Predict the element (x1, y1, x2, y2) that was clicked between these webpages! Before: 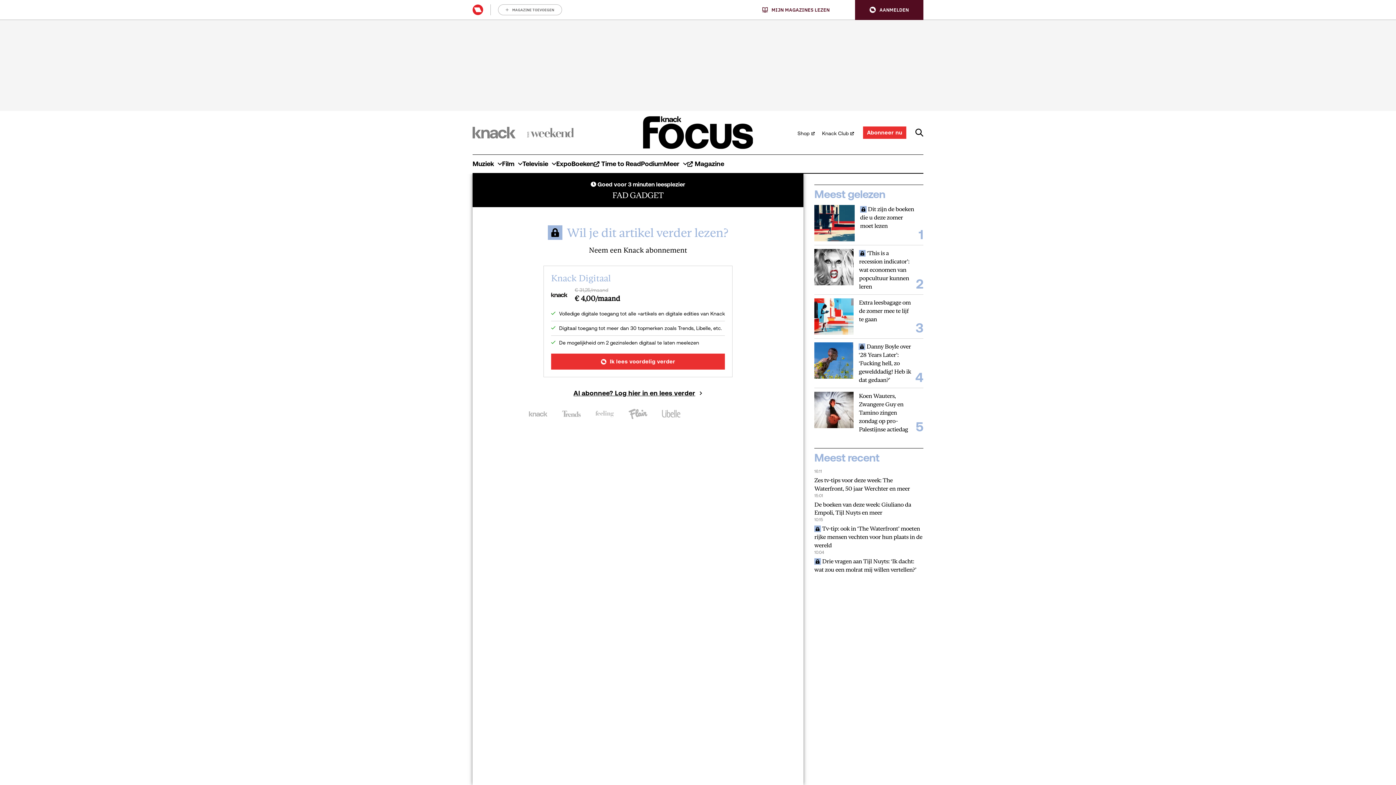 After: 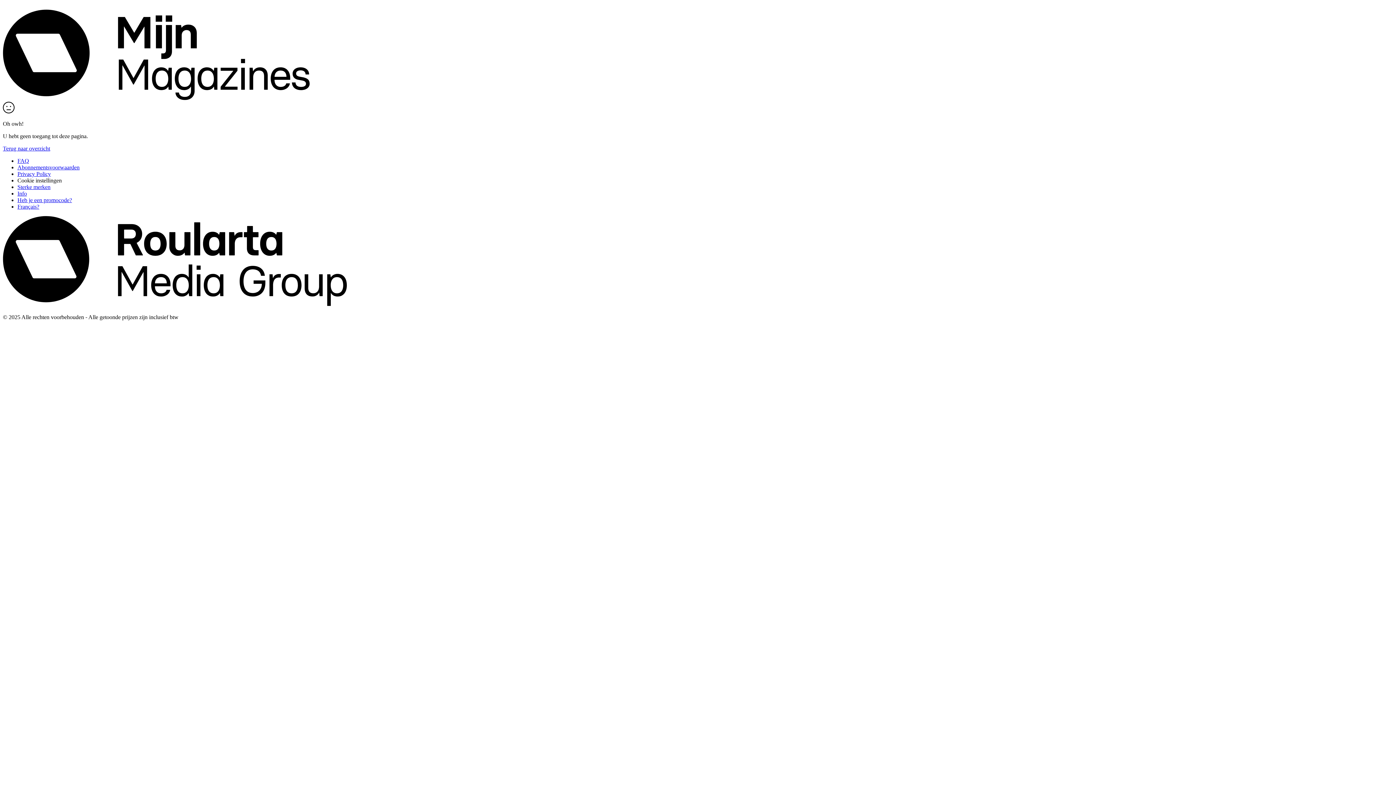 Action: bbox: (472, 4, 483, 15)